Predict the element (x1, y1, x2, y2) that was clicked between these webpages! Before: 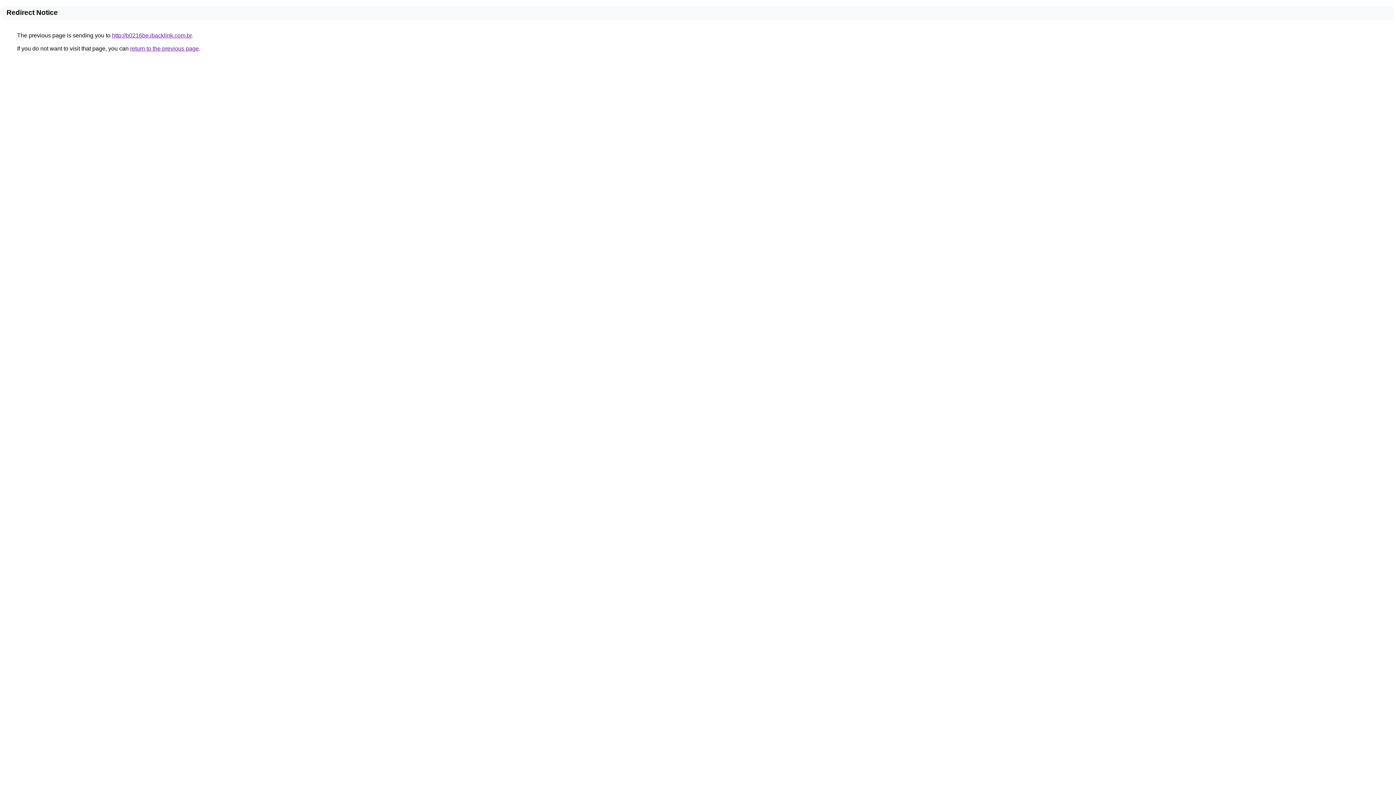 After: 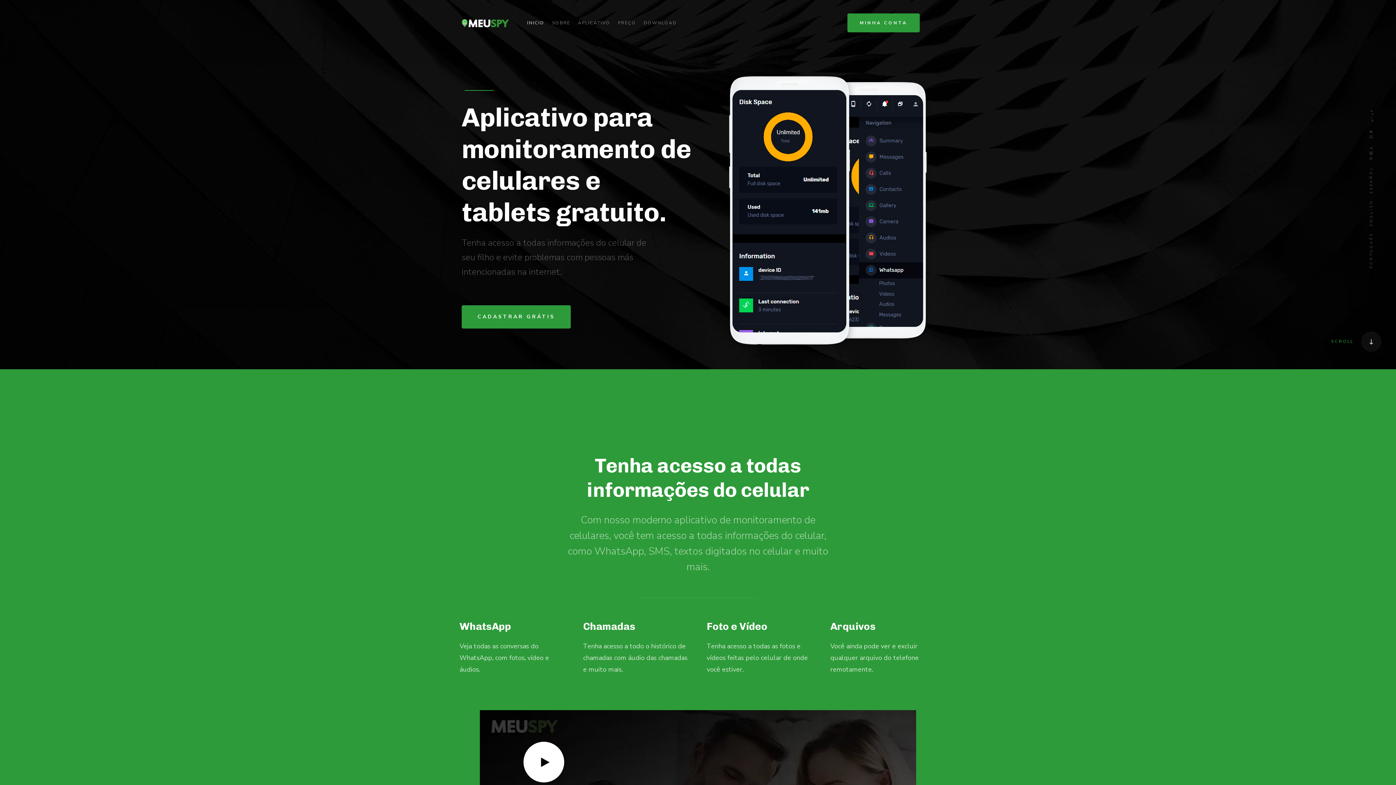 Action: label: http://b0216be.ibacklink.com.br bbox: (112, 32, 191, 38)